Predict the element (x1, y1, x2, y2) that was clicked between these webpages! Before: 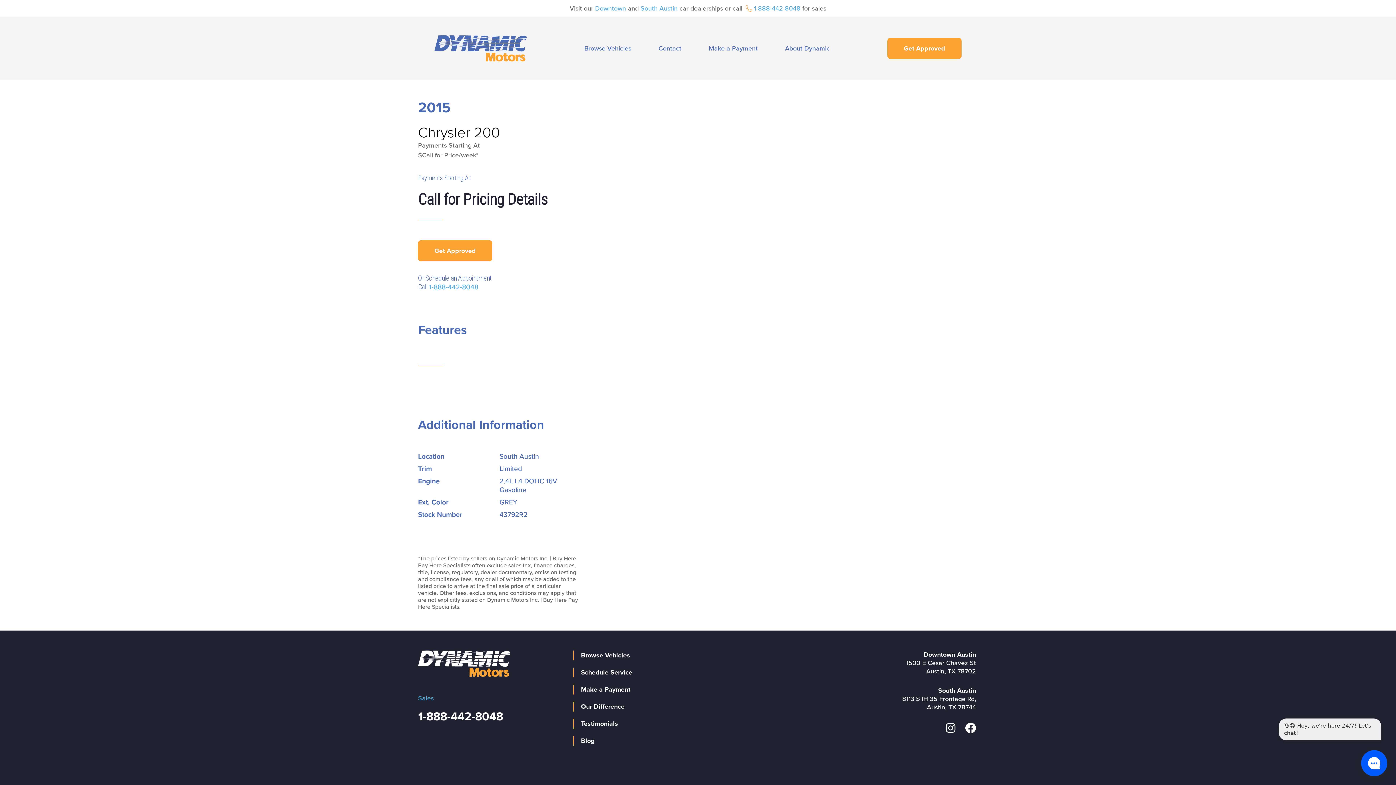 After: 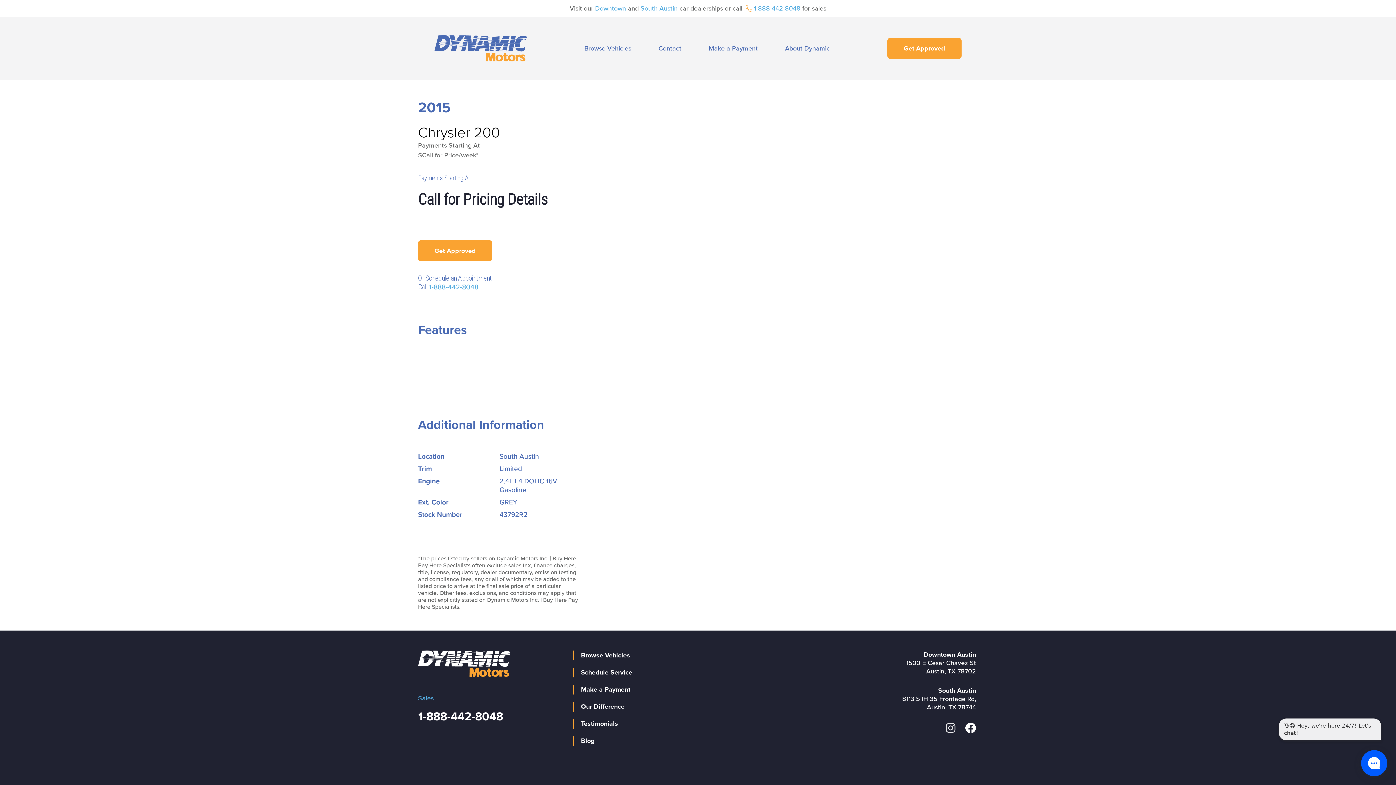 Action: label: Instagram bbox: (945, 722, 956, 733)